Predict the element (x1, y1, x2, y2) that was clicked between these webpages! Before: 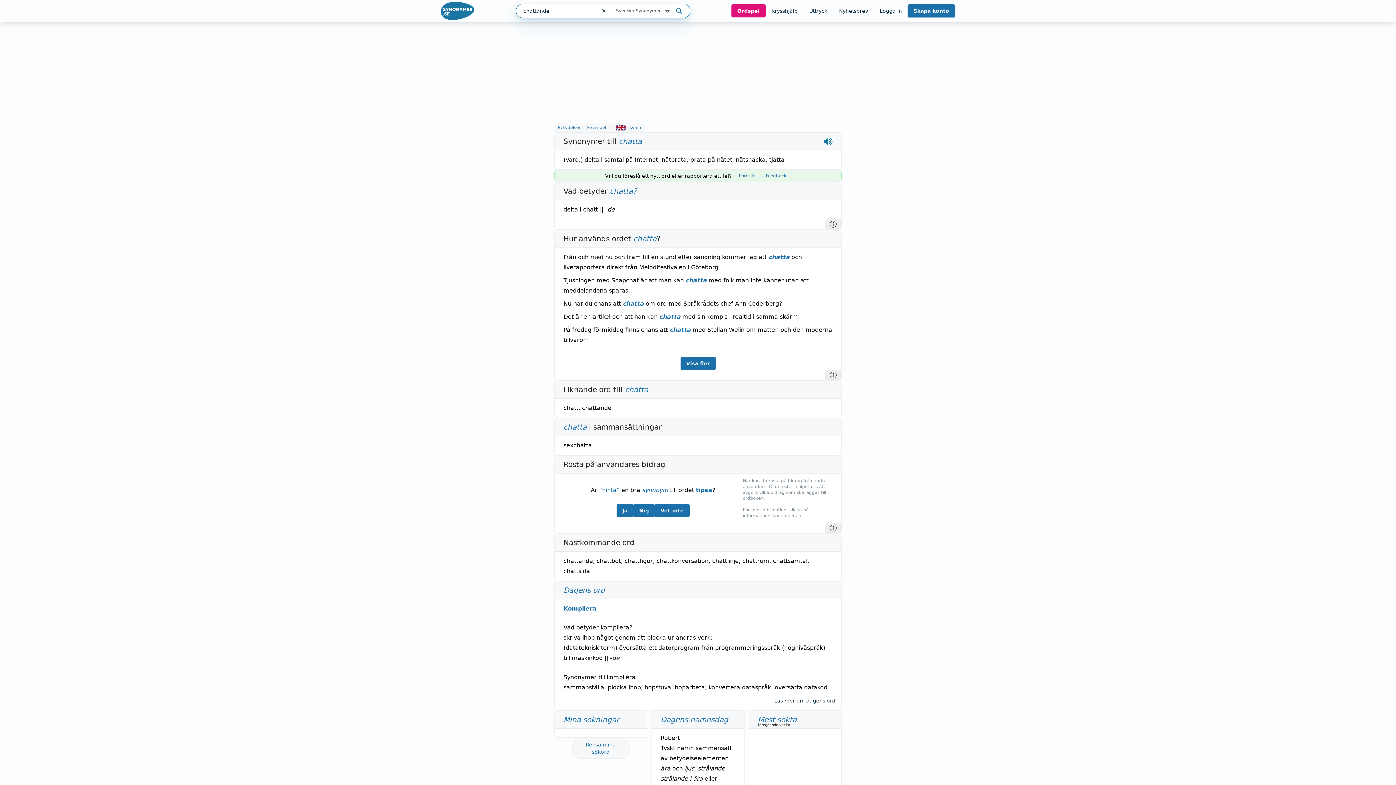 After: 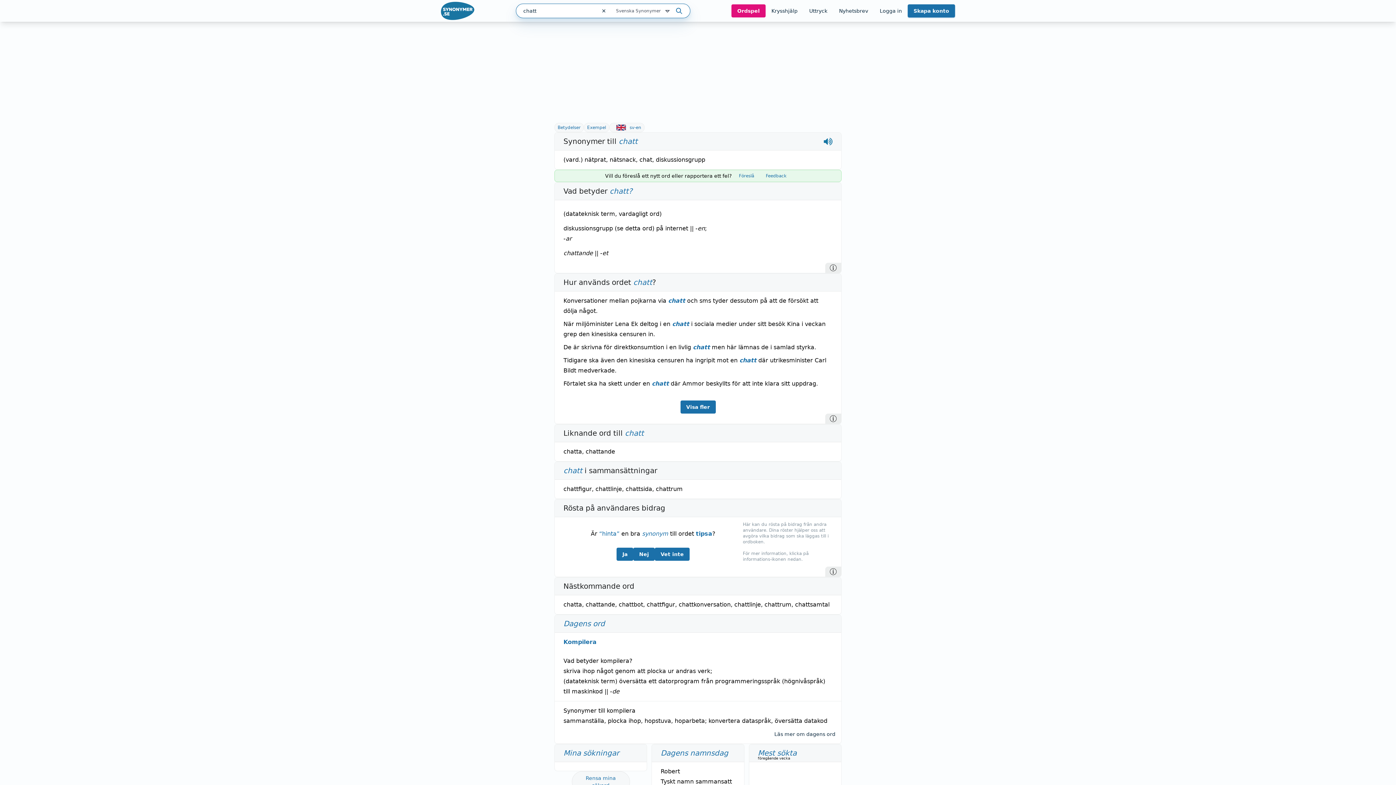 Action: label: chatt bbox: (583, 206, 598, 213)